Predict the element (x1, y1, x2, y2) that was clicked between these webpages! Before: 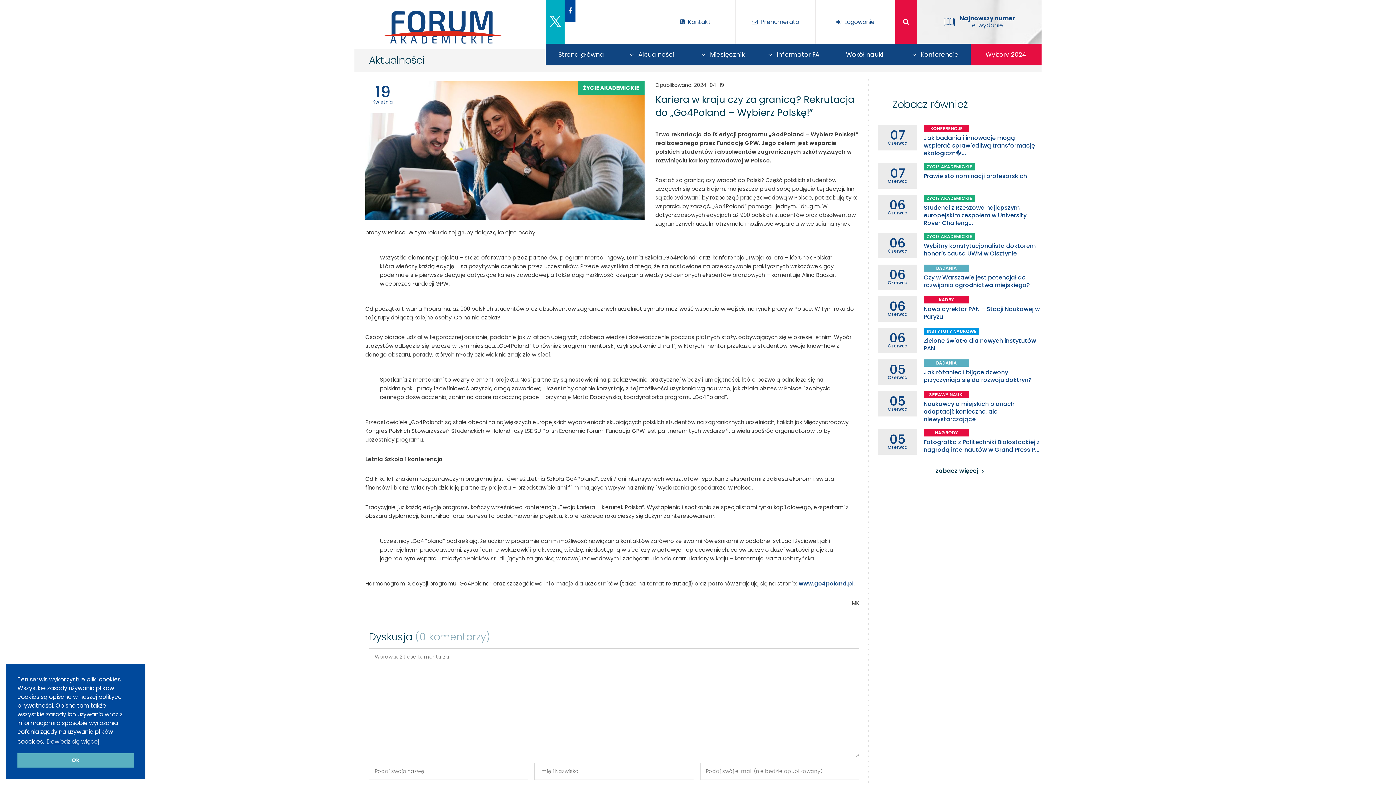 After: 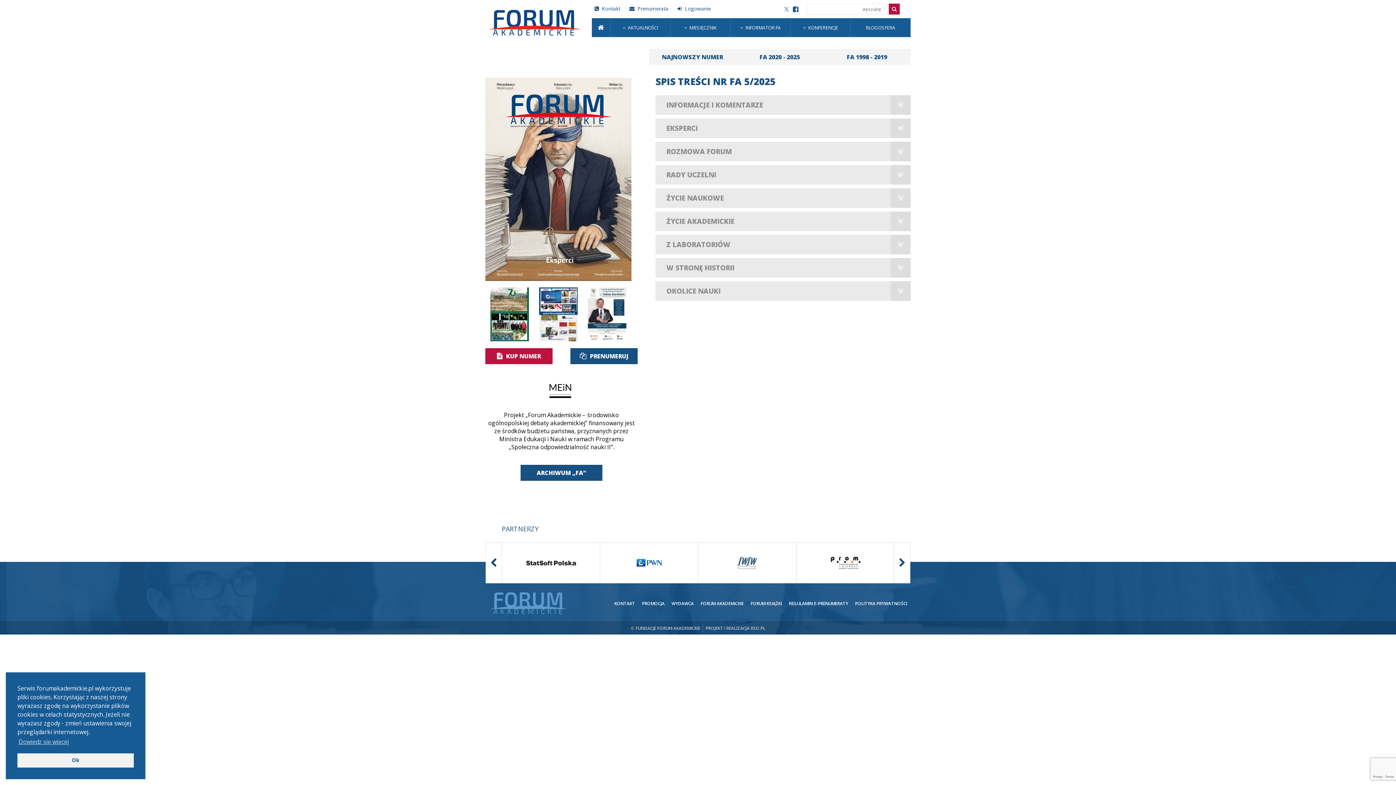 Action: bbox: (917, 0, 1041, 43) label: Najnowszy numer
e-wydanie